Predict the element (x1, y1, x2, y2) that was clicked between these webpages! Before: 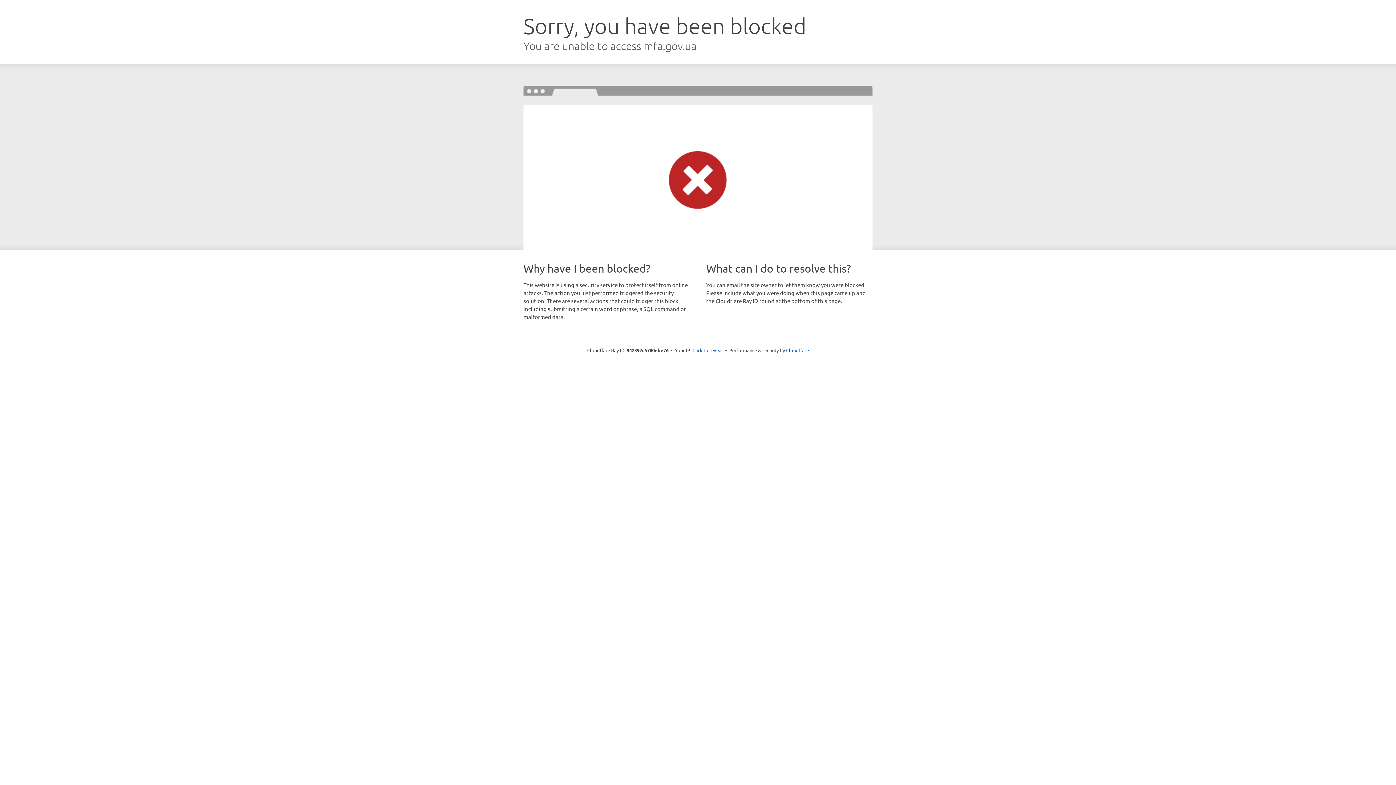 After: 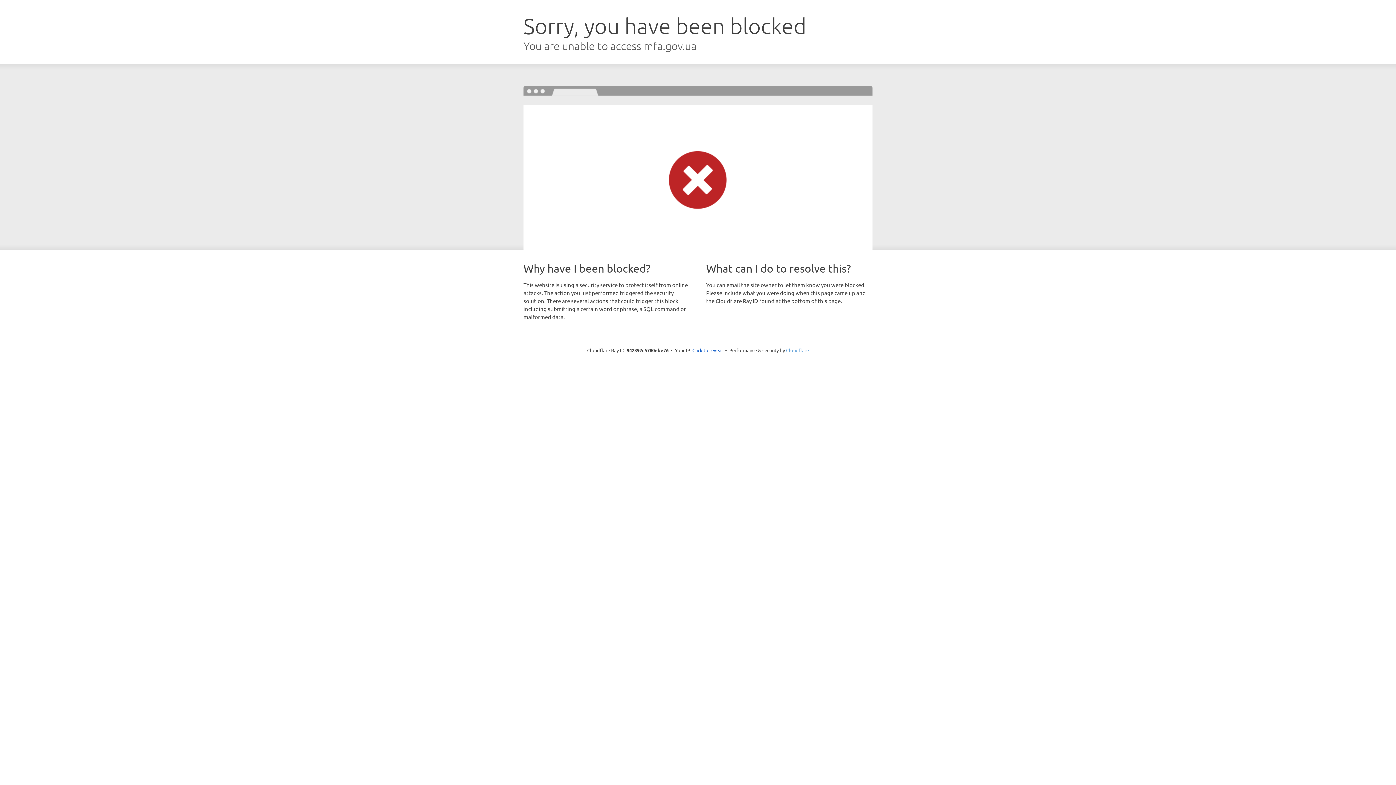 Action: label: Cloudflare bbox: (786, 347, 809, 353)